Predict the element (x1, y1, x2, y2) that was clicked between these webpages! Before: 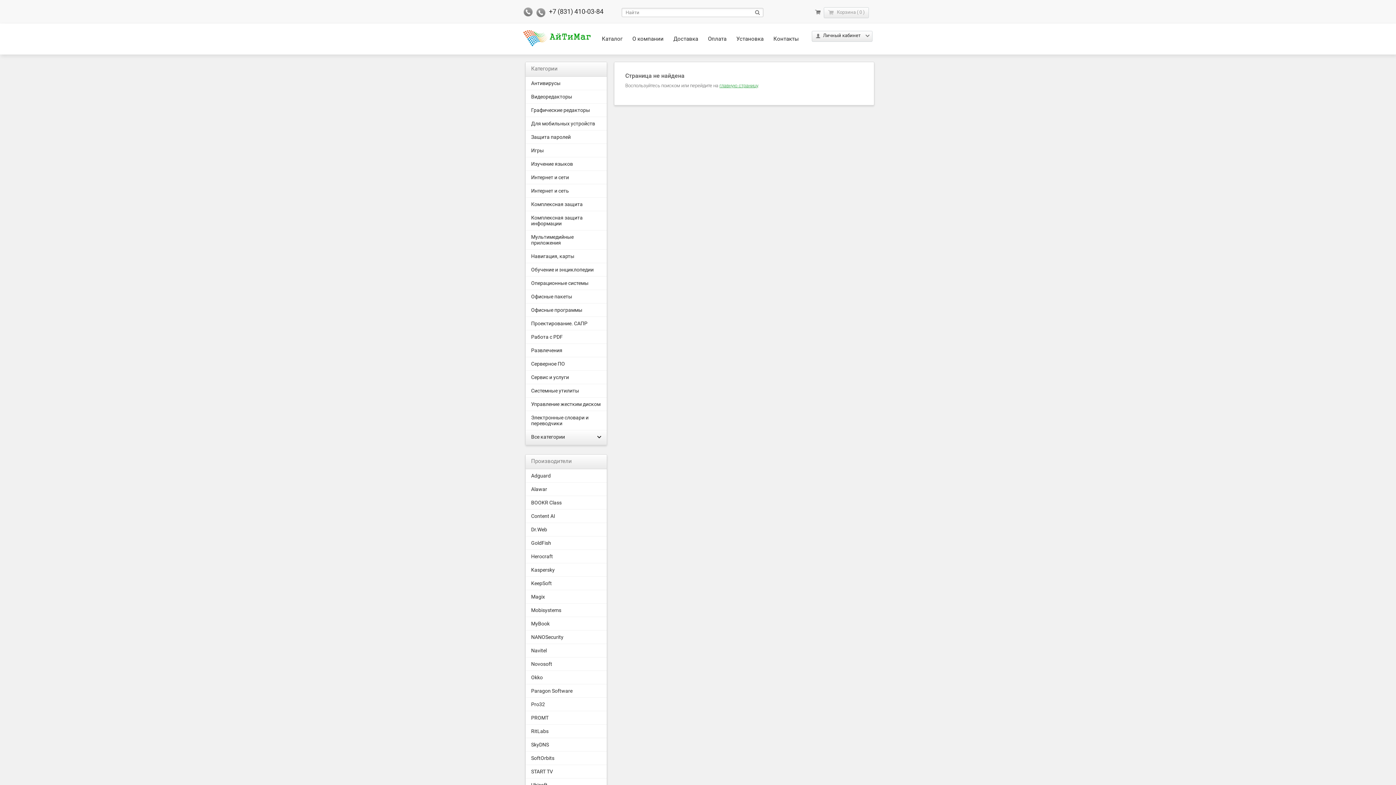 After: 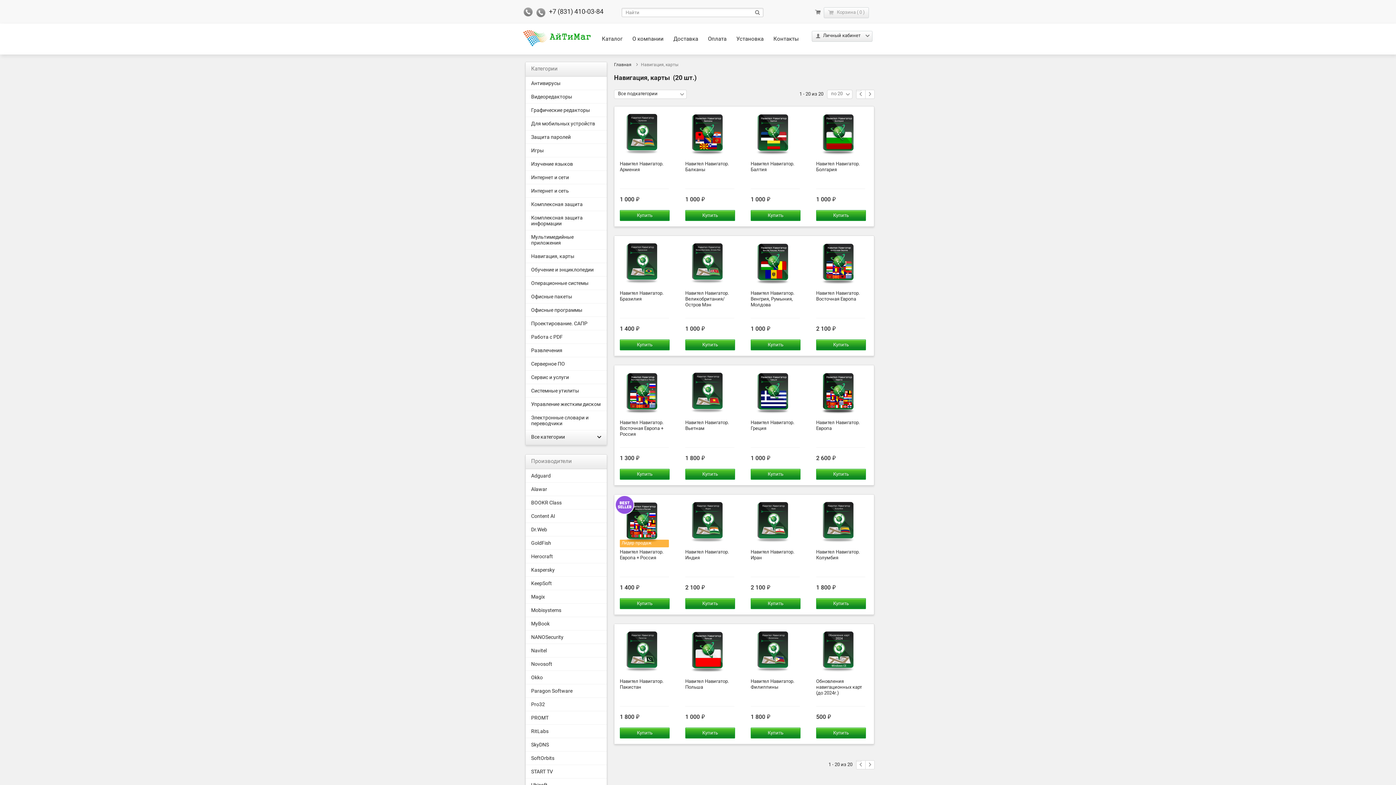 Action: bbox: (531, 253, 601, 259) label: Навигация, карты